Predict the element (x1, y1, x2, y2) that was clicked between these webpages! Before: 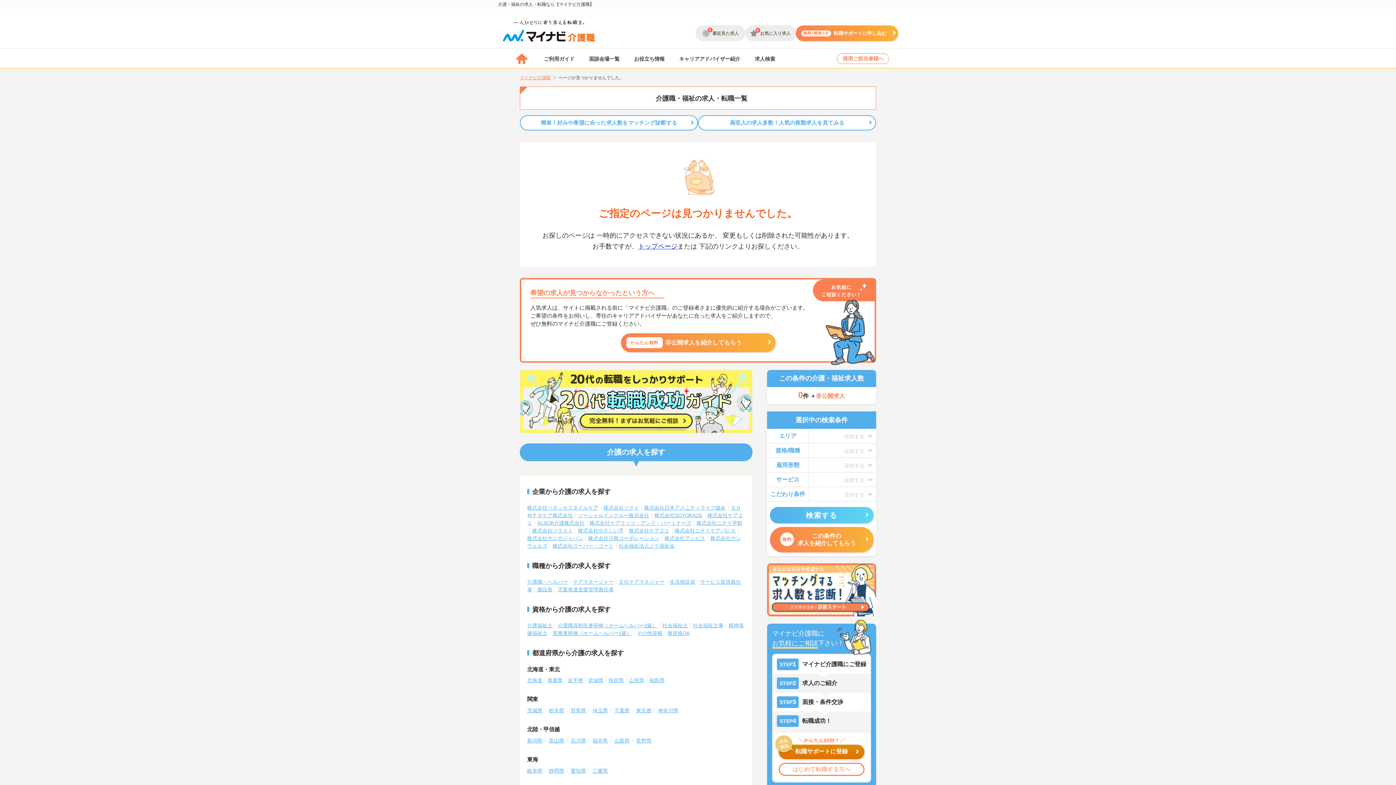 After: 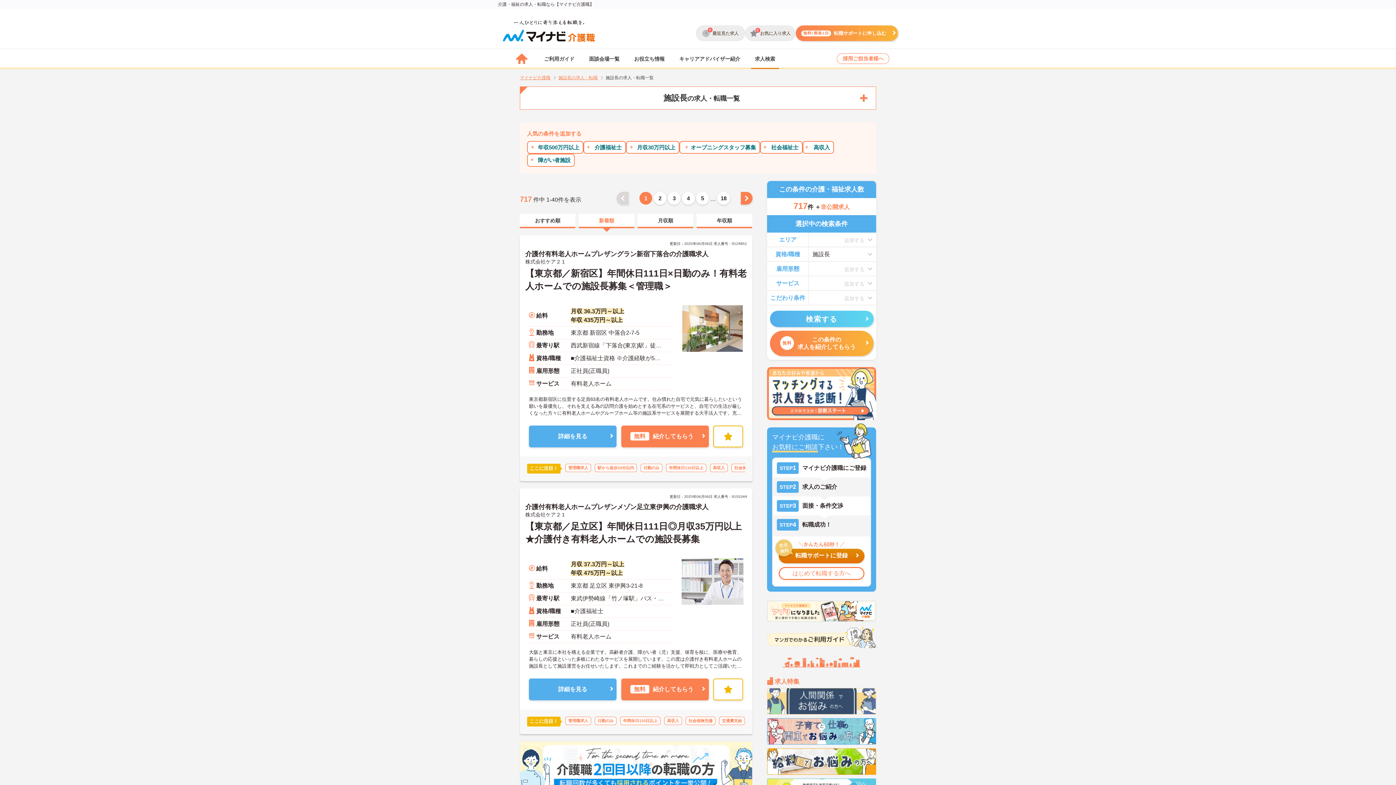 Action: bbox: (537, 586, 552, 592) label: 施設長